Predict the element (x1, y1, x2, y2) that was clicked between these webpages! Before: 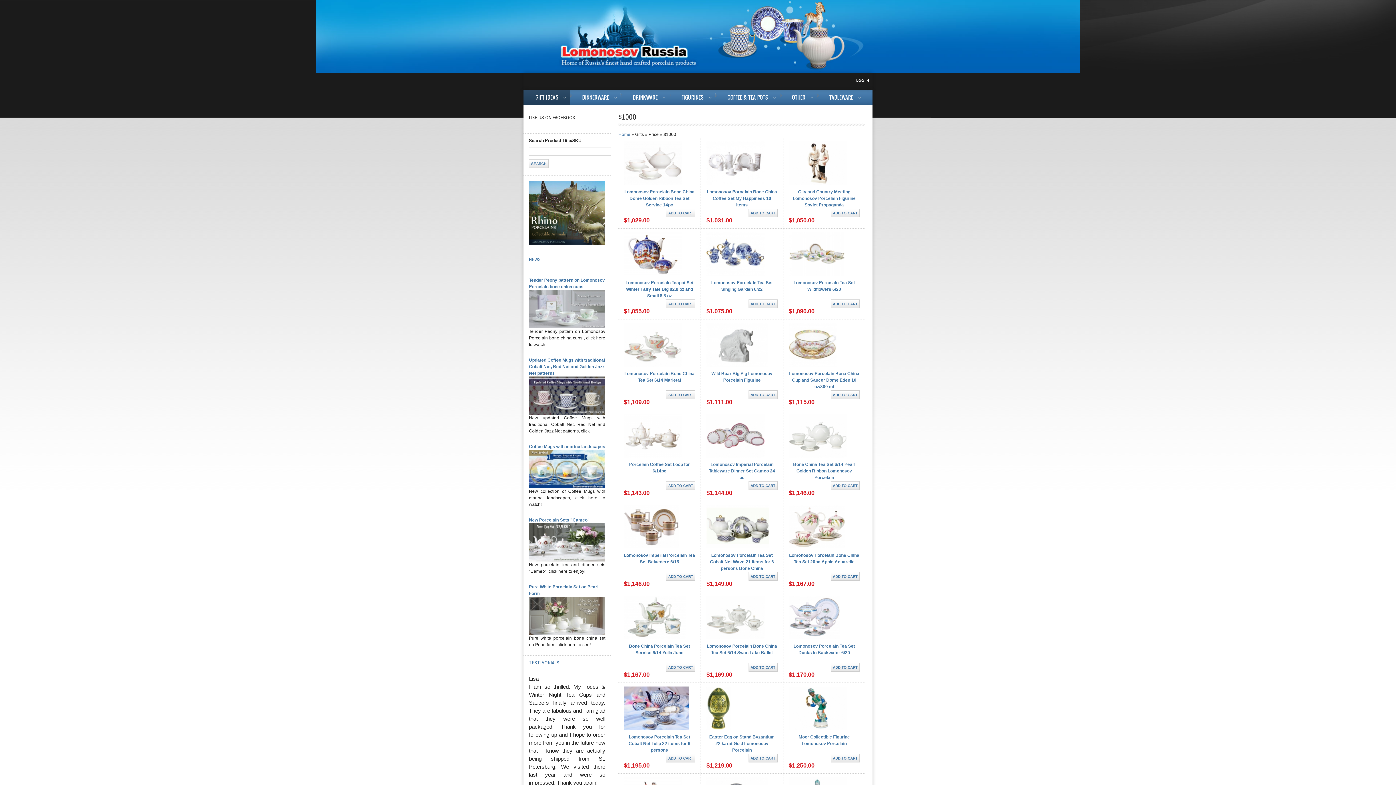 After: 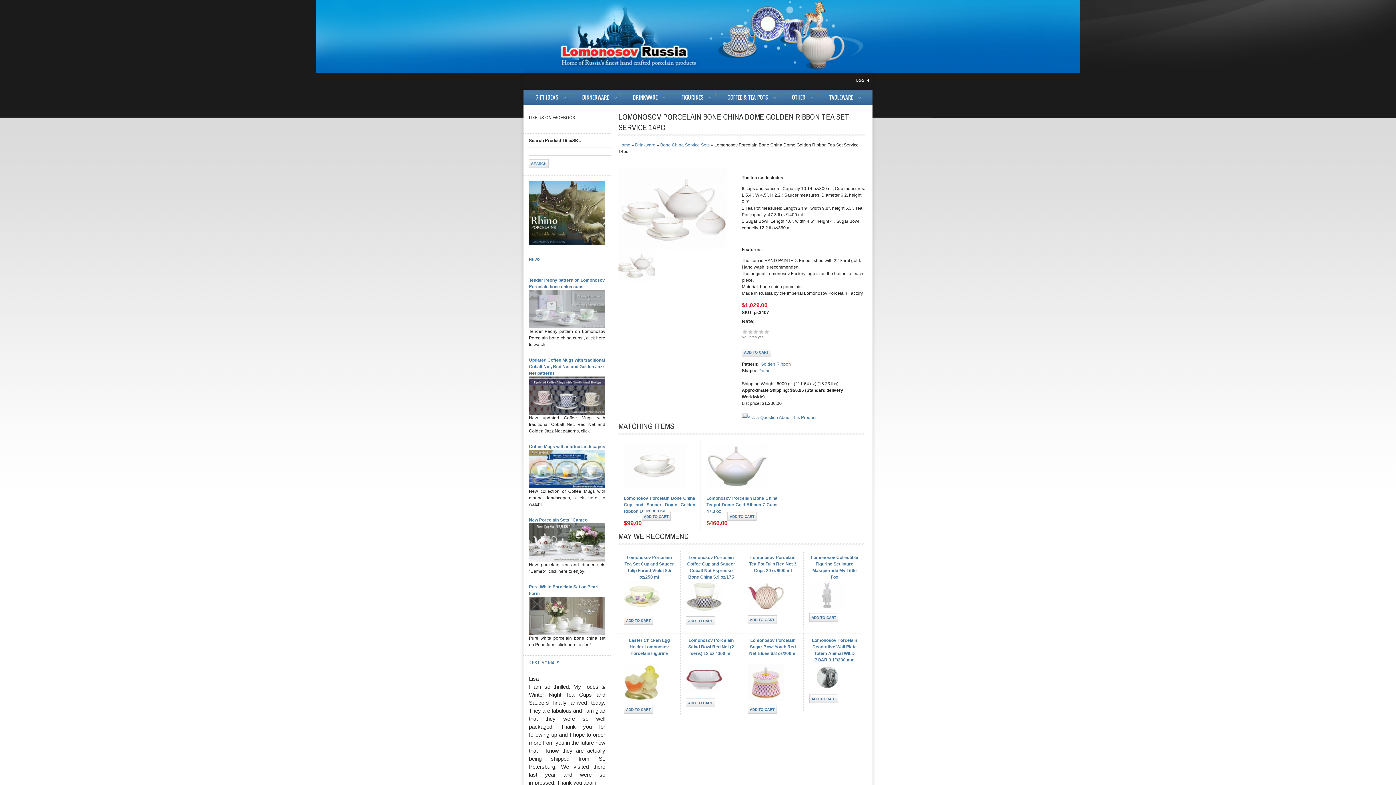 Action: bbox: (624, 181, 682, 186)